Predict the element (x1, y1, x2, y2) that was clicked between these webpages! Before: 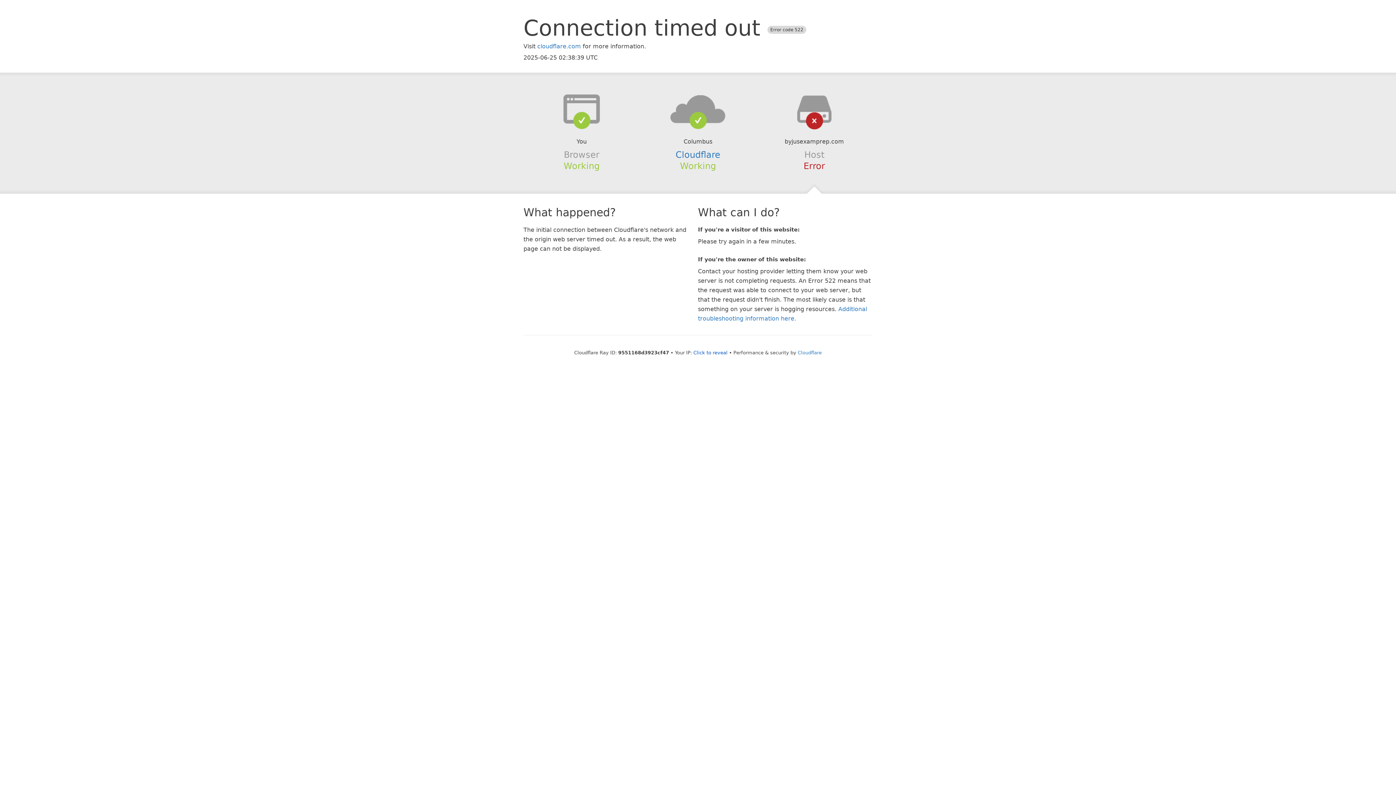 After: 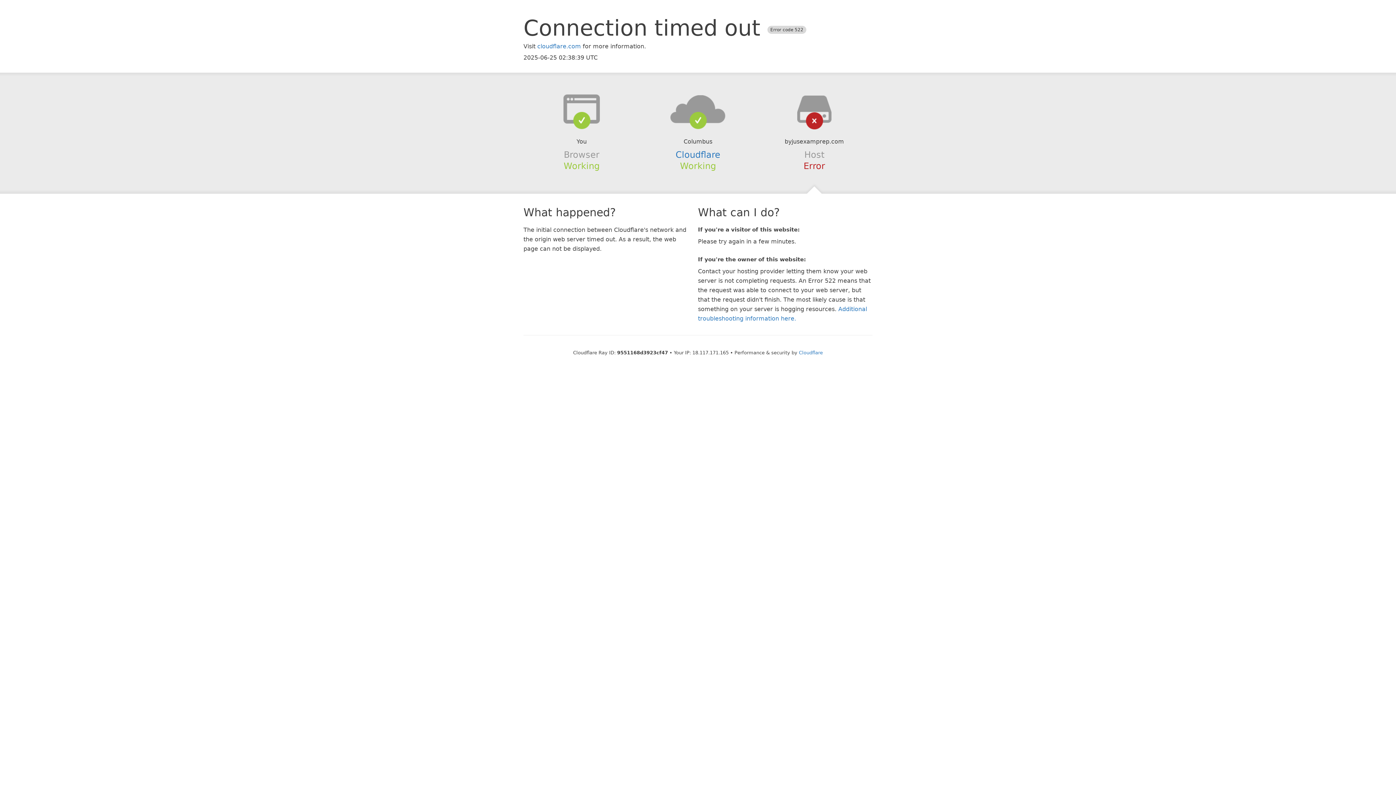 Action: bbox: (693, 350, 727, 355) label: Click to reveal